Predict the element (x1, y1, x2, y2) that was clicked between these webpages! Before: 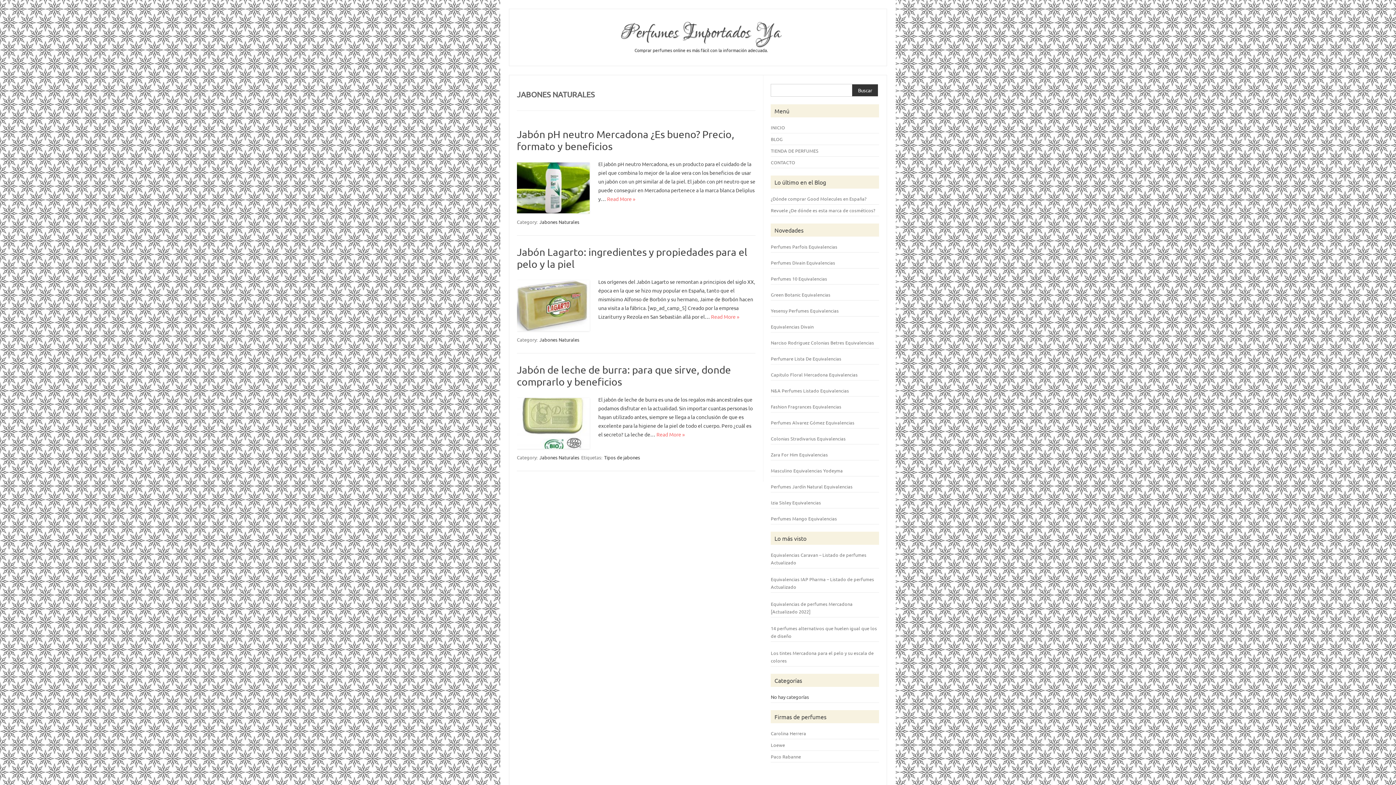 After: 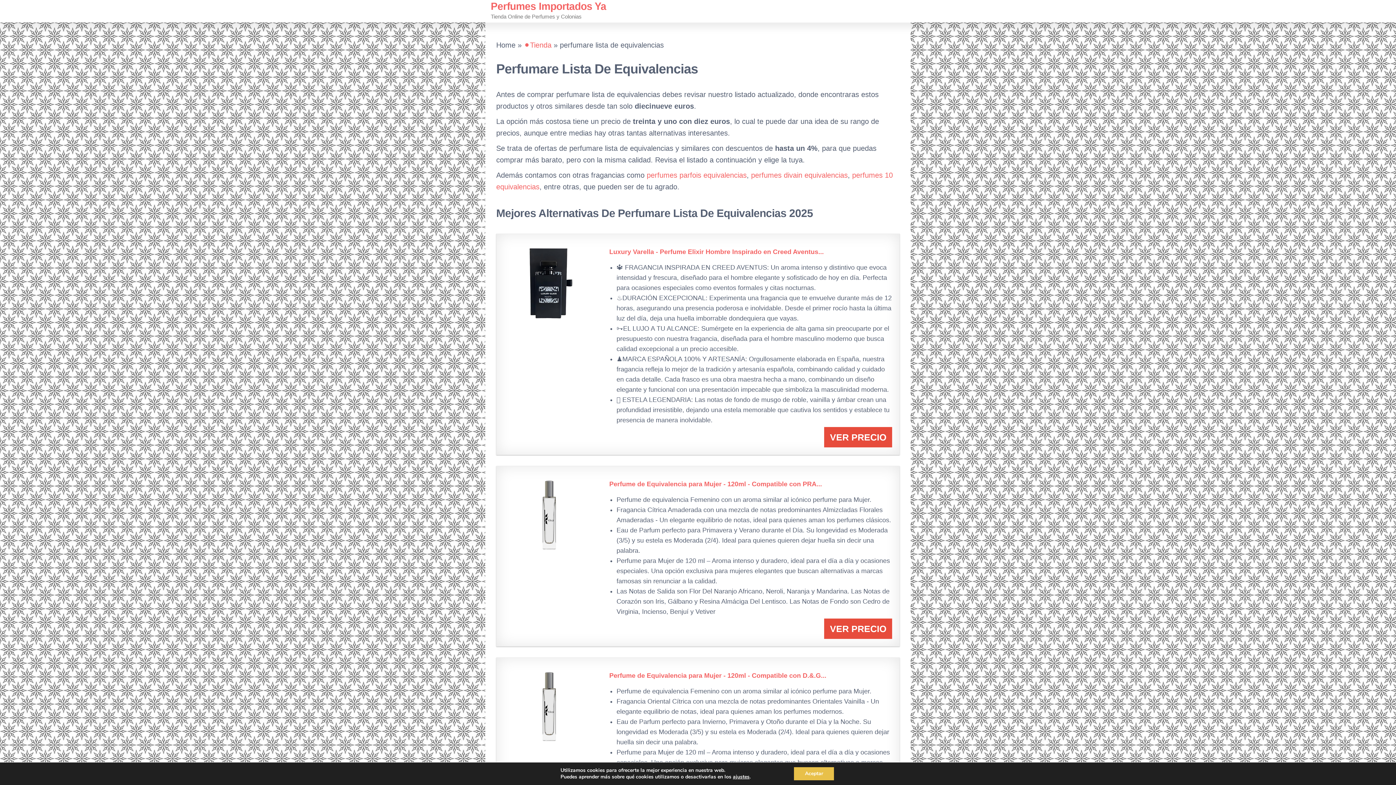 Action: label: Perfumare Lista De Equivalencias bbox: (771, 355, 841, 361)